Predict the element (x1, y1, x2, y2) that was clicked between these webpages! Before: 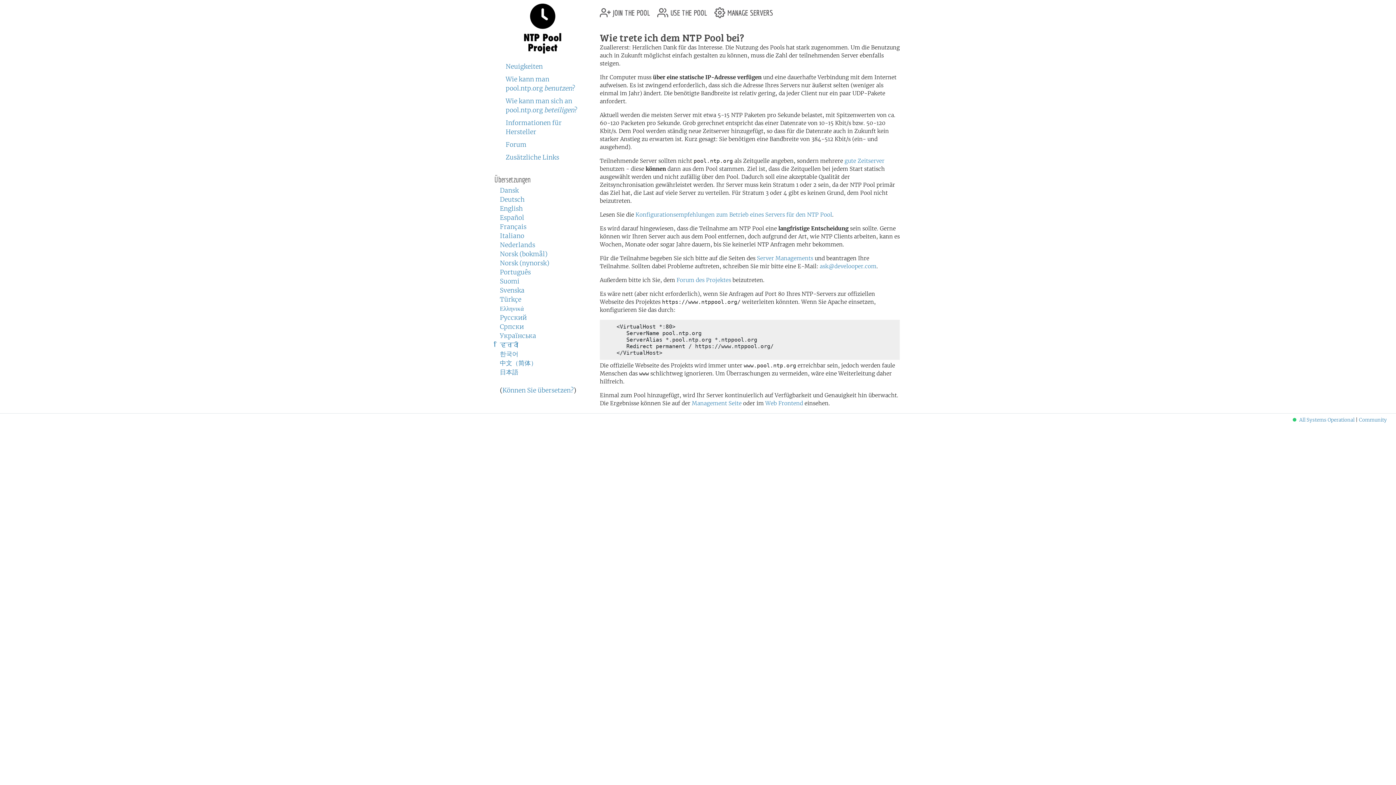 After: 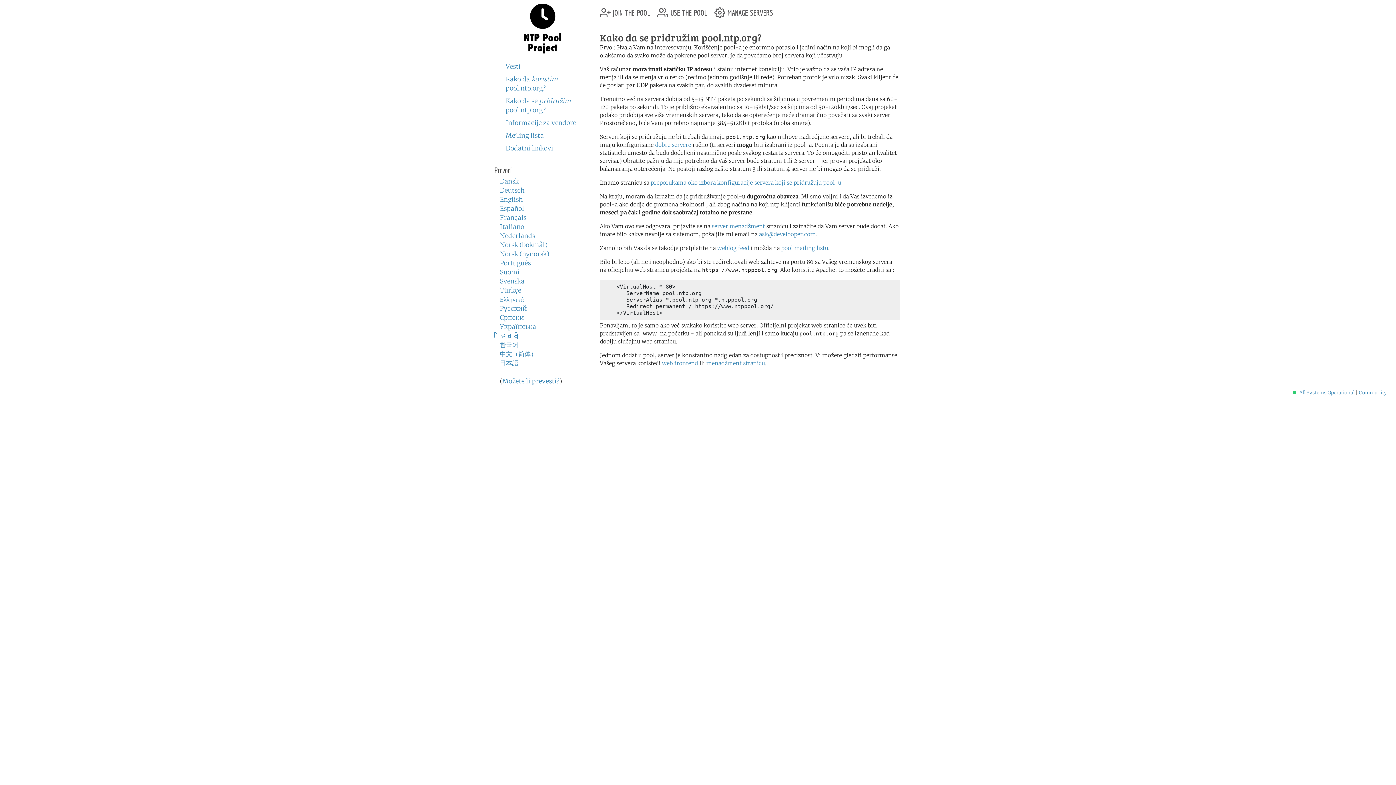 Action: bbox: (500, 322, 524, 330) label: Српски